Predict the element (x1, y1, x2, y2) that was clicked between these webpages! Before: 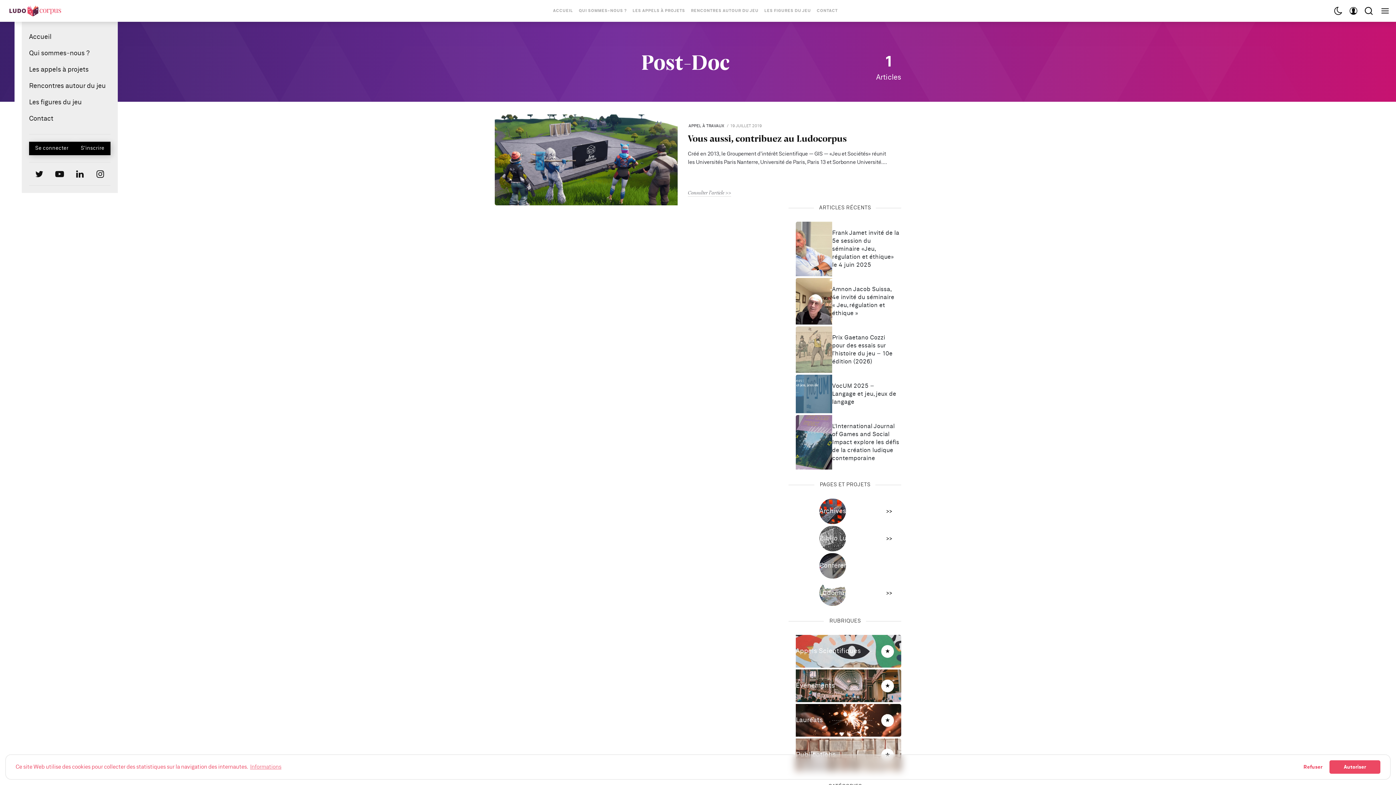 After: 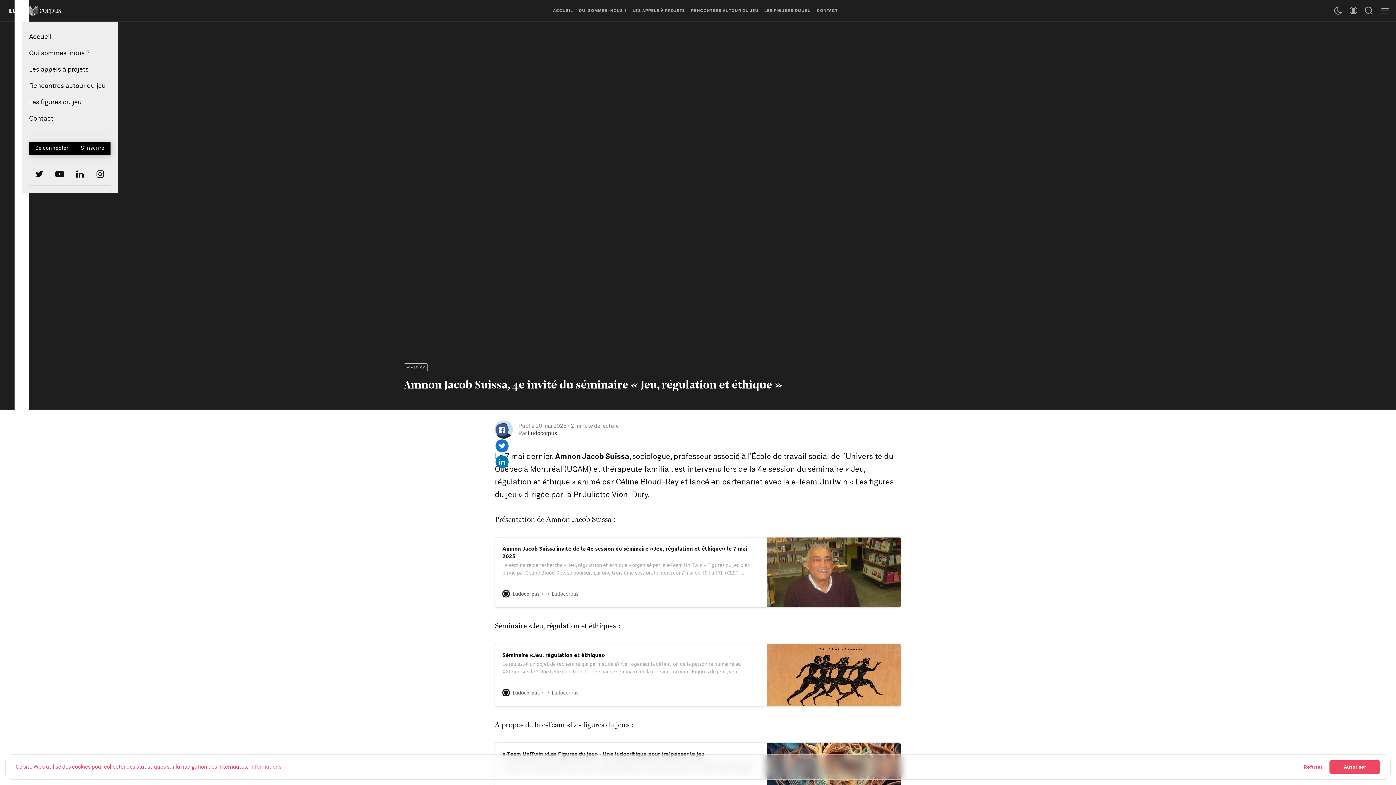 Action: bbox: (788, 278, 901, 324) label: Amnon Jacob Suissa, 4e invité du séminaire « Jeu, régulation et éthique »
»